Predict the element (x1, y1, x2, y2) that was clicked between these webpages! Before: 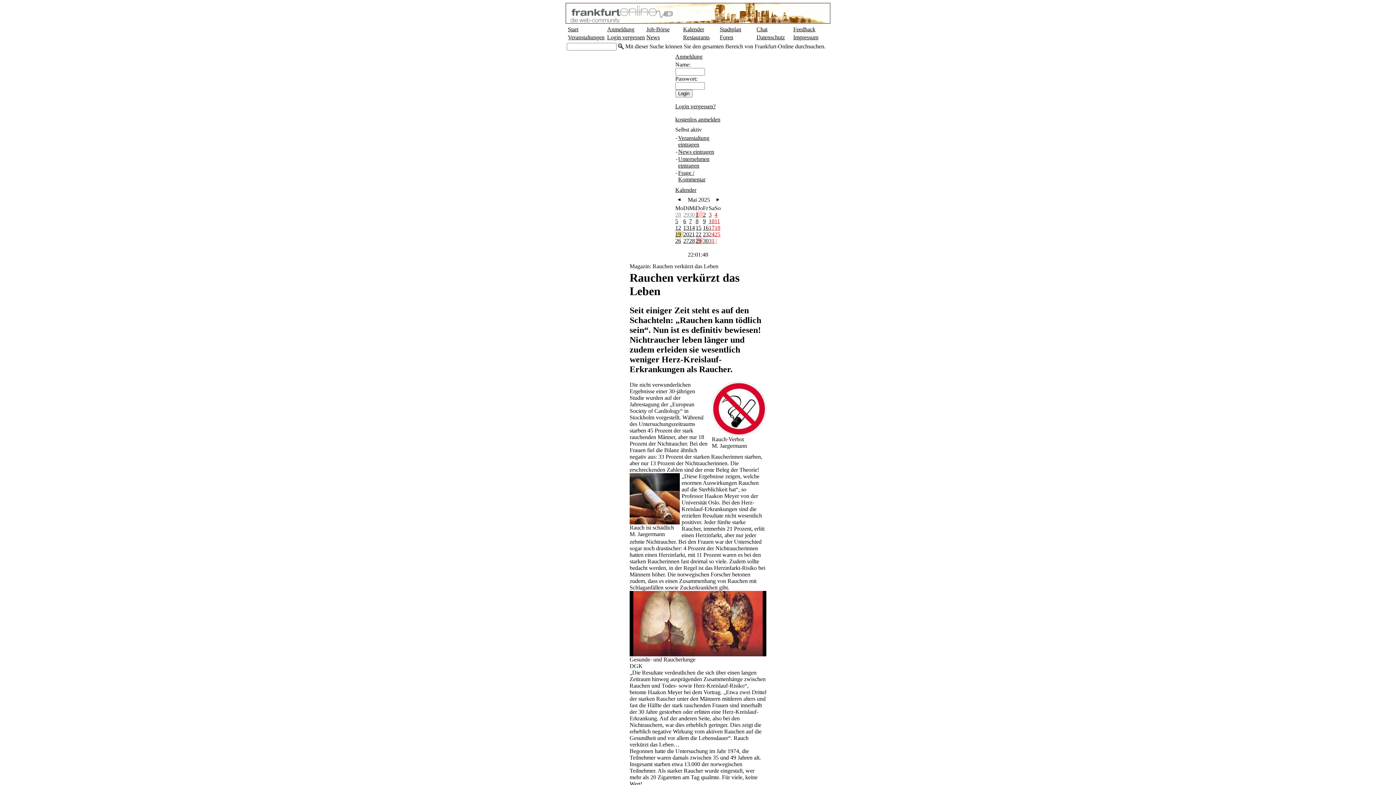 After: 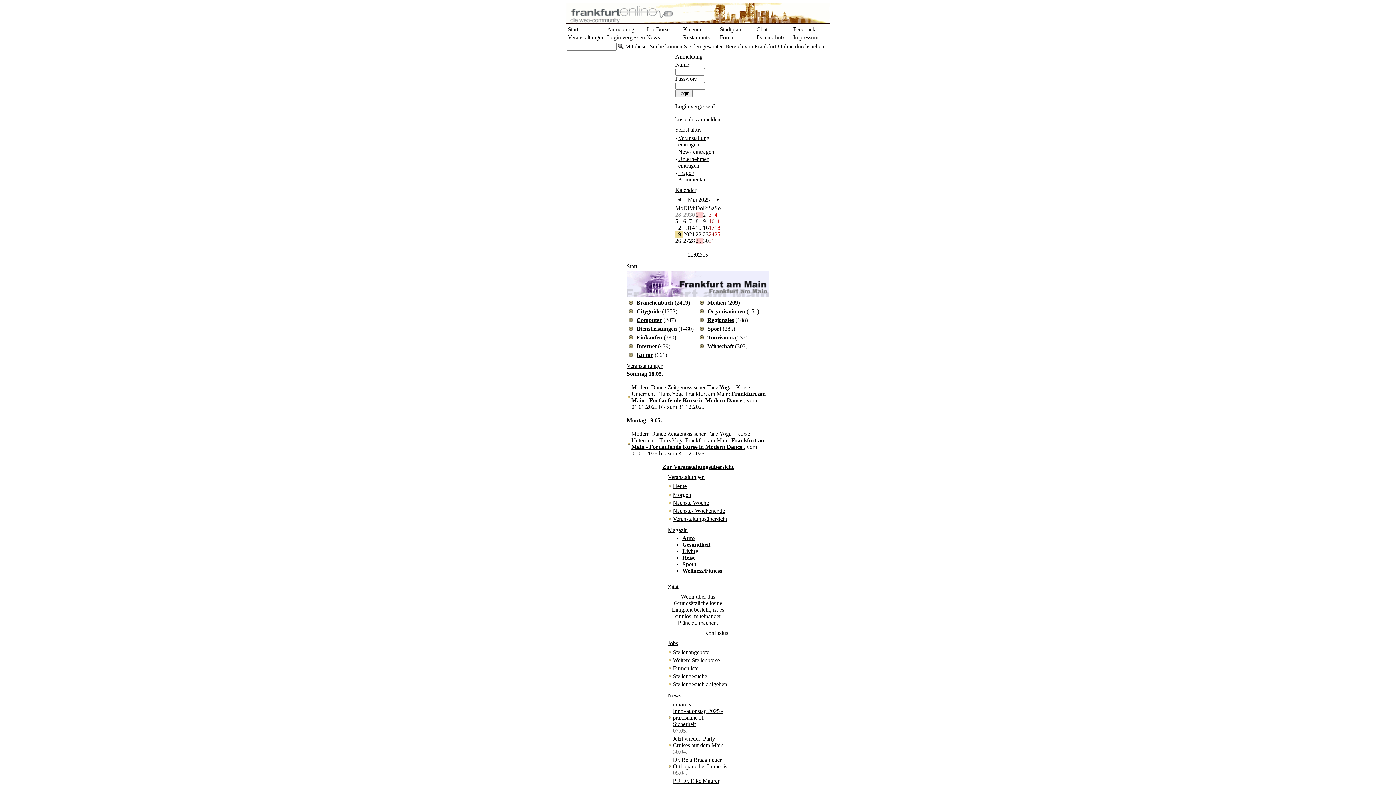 Action: label: Start bbox: (568, 26, 578, 32)